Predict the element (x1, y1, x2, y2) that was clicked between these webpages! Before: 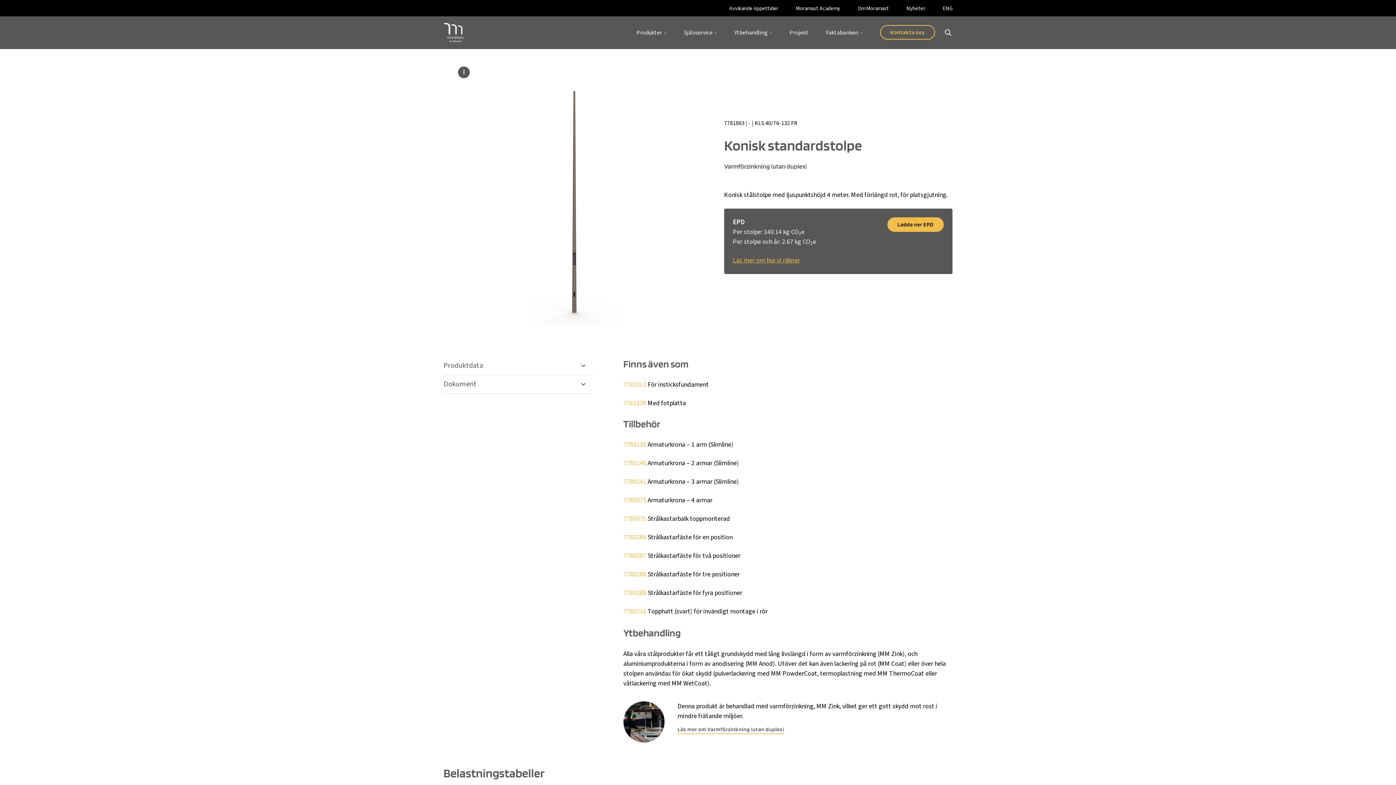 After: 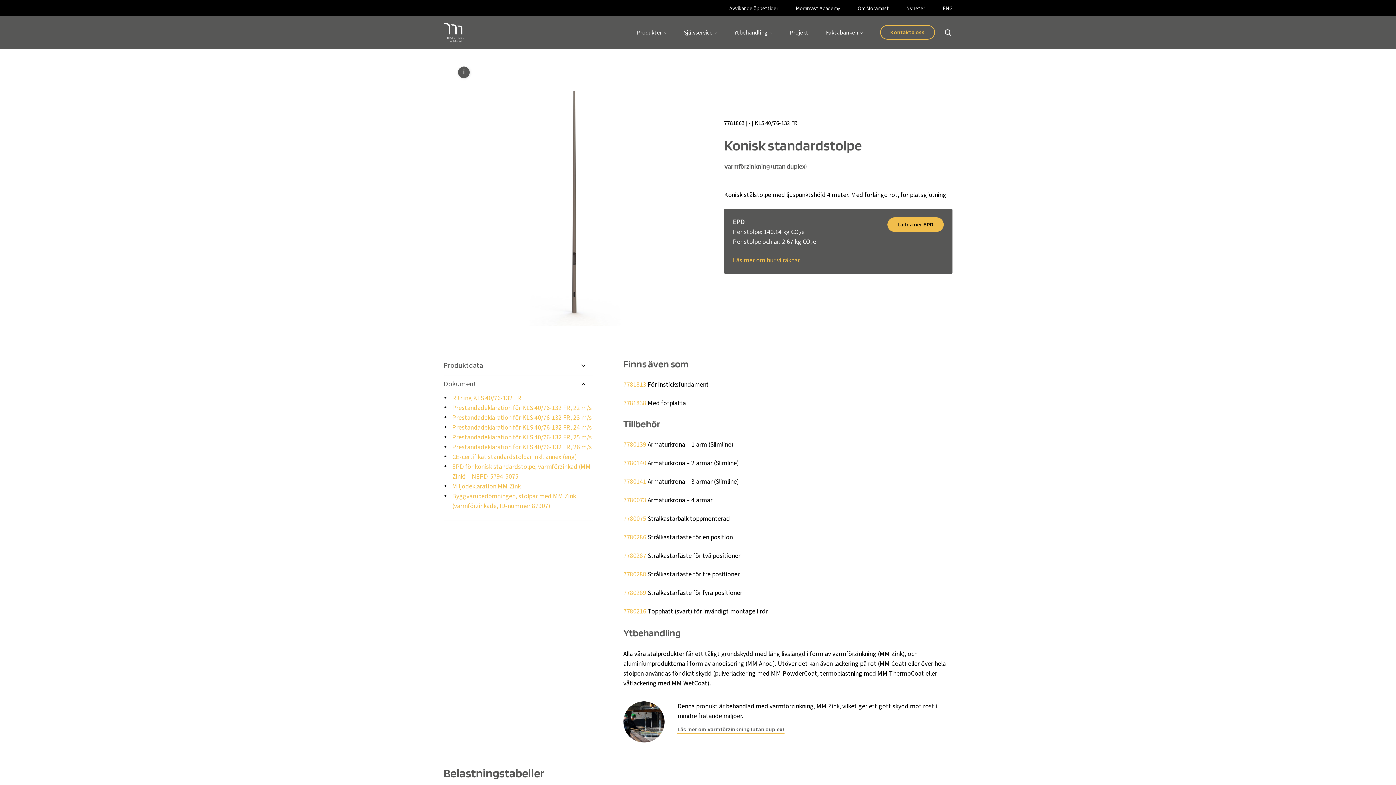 Action: bbox: (443, 375, 592, 393)